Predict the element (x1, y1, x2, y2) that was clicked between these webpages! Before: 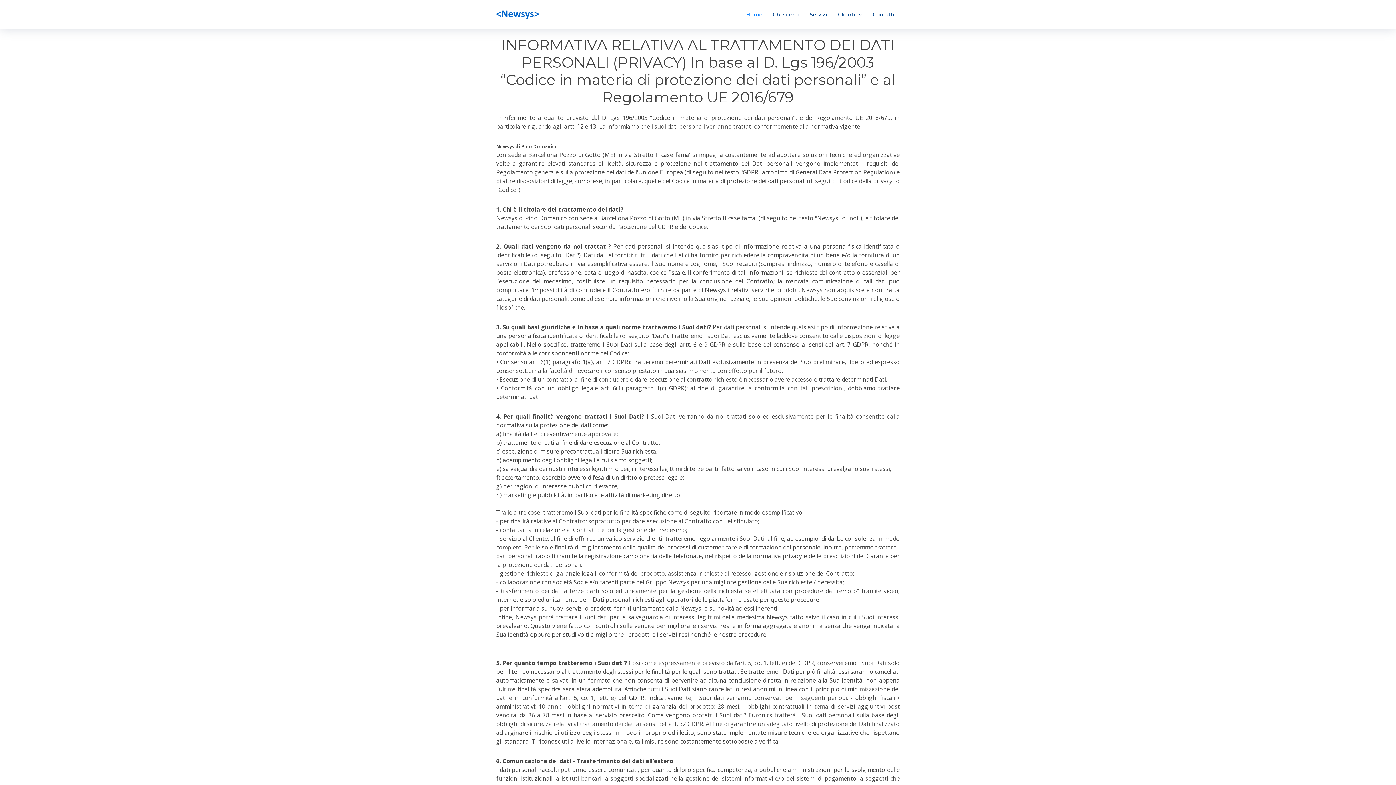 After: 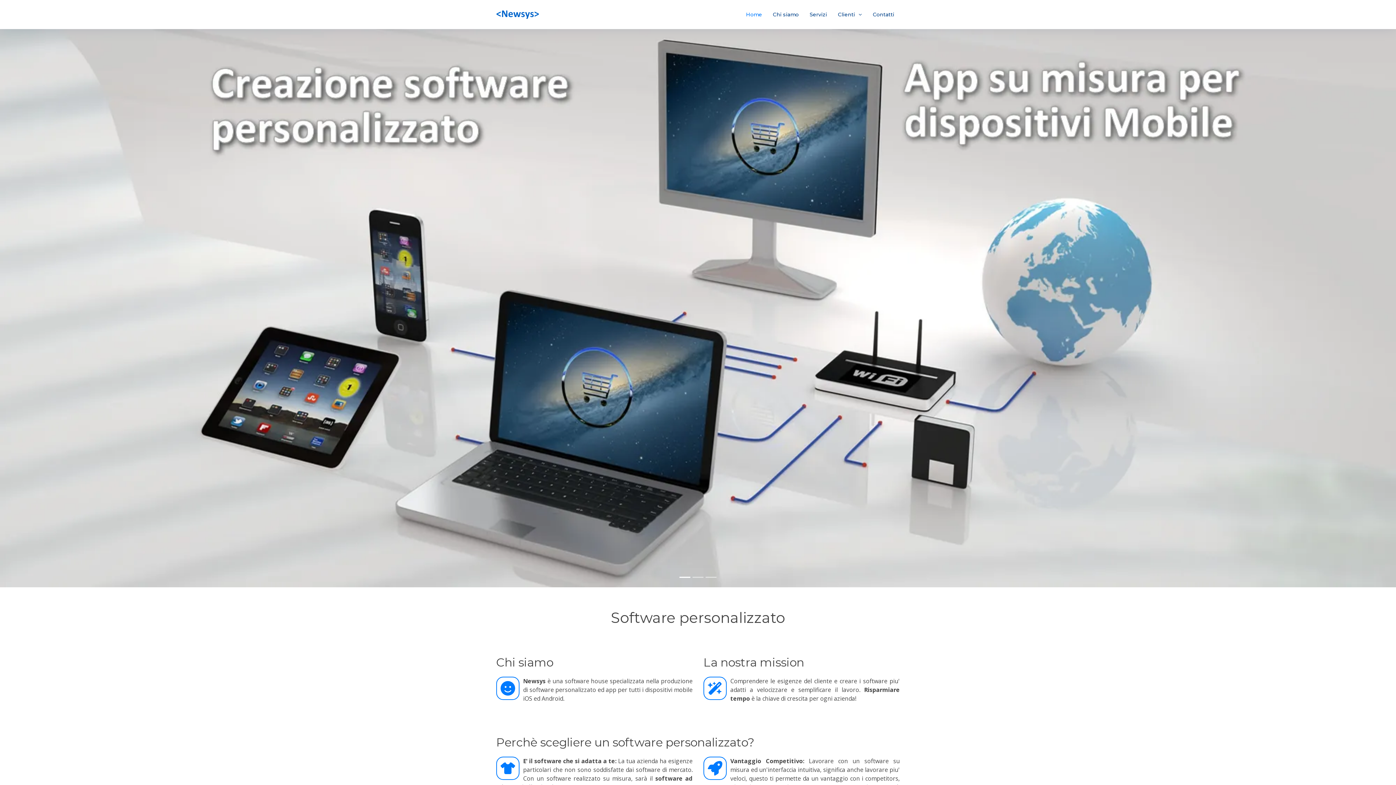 Action: bbox: (496, 9, 539, 17)